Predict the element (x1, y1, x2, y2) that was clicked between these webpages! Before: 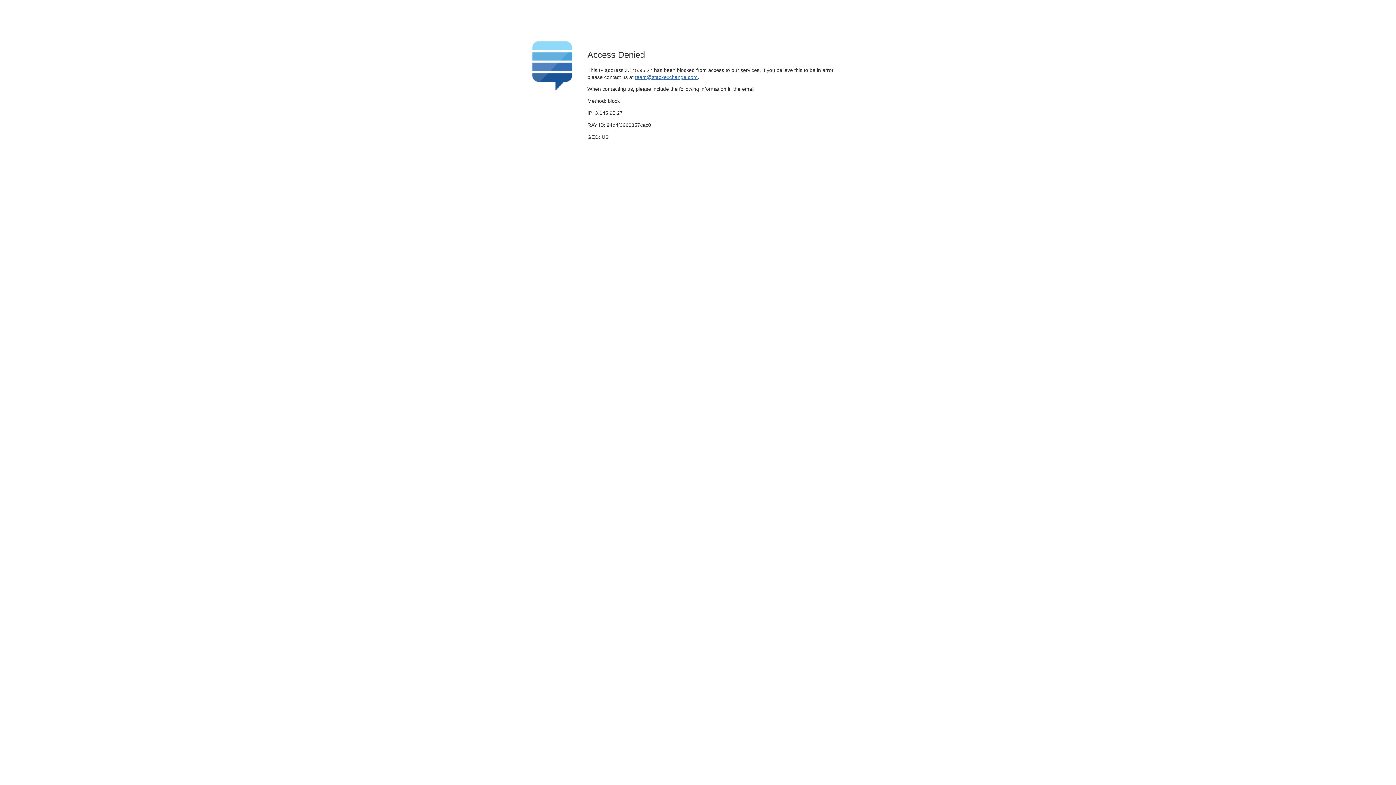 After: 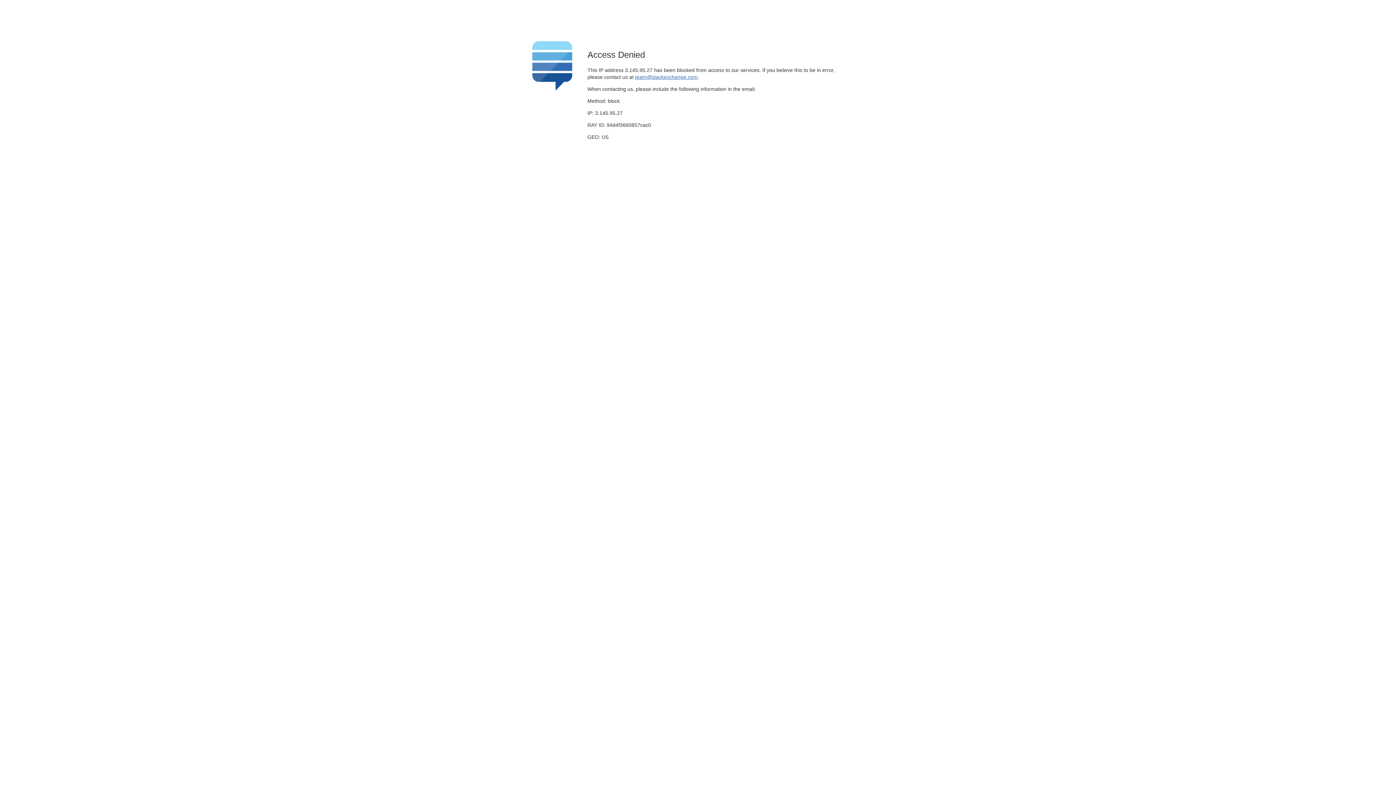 Action: label: team@stackexchange.com bbox: (635, 74, 697, 79)